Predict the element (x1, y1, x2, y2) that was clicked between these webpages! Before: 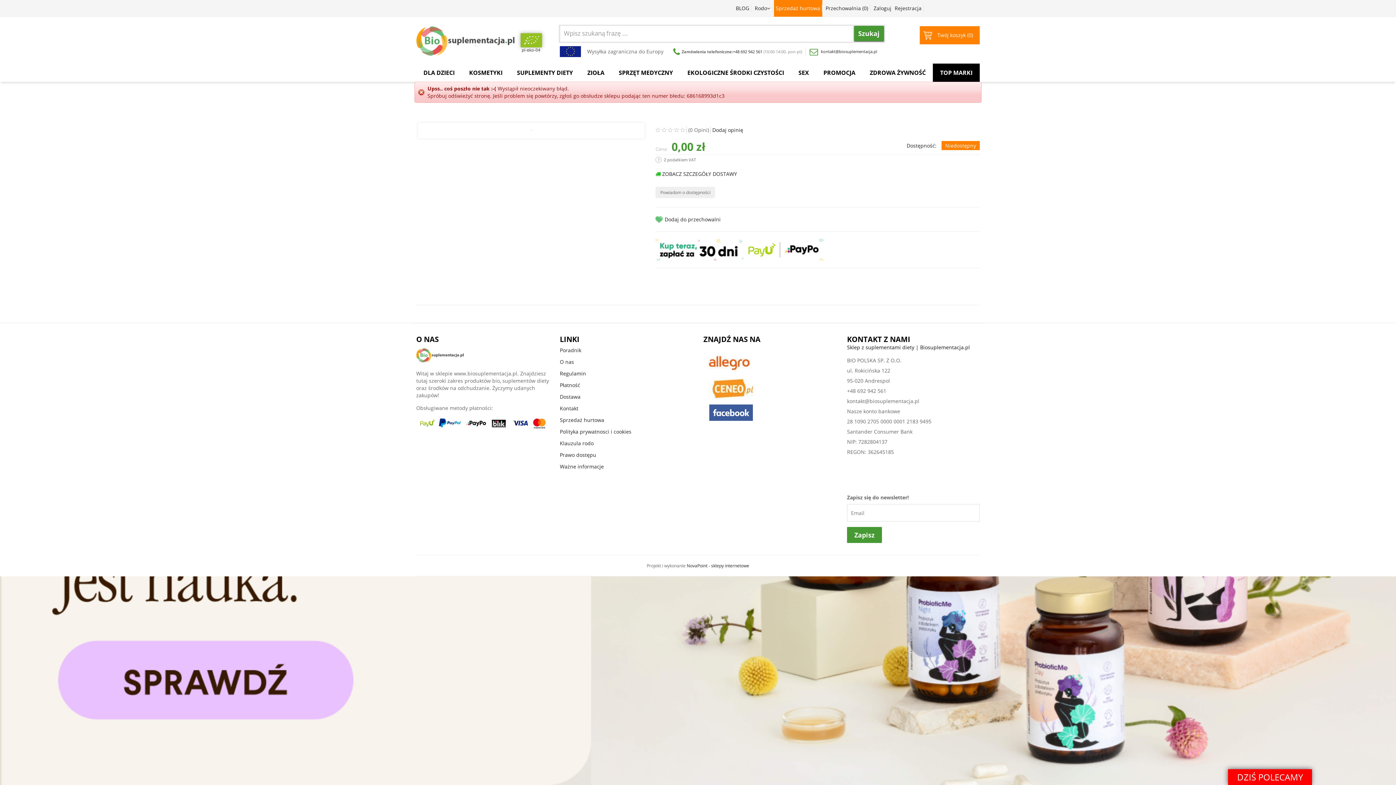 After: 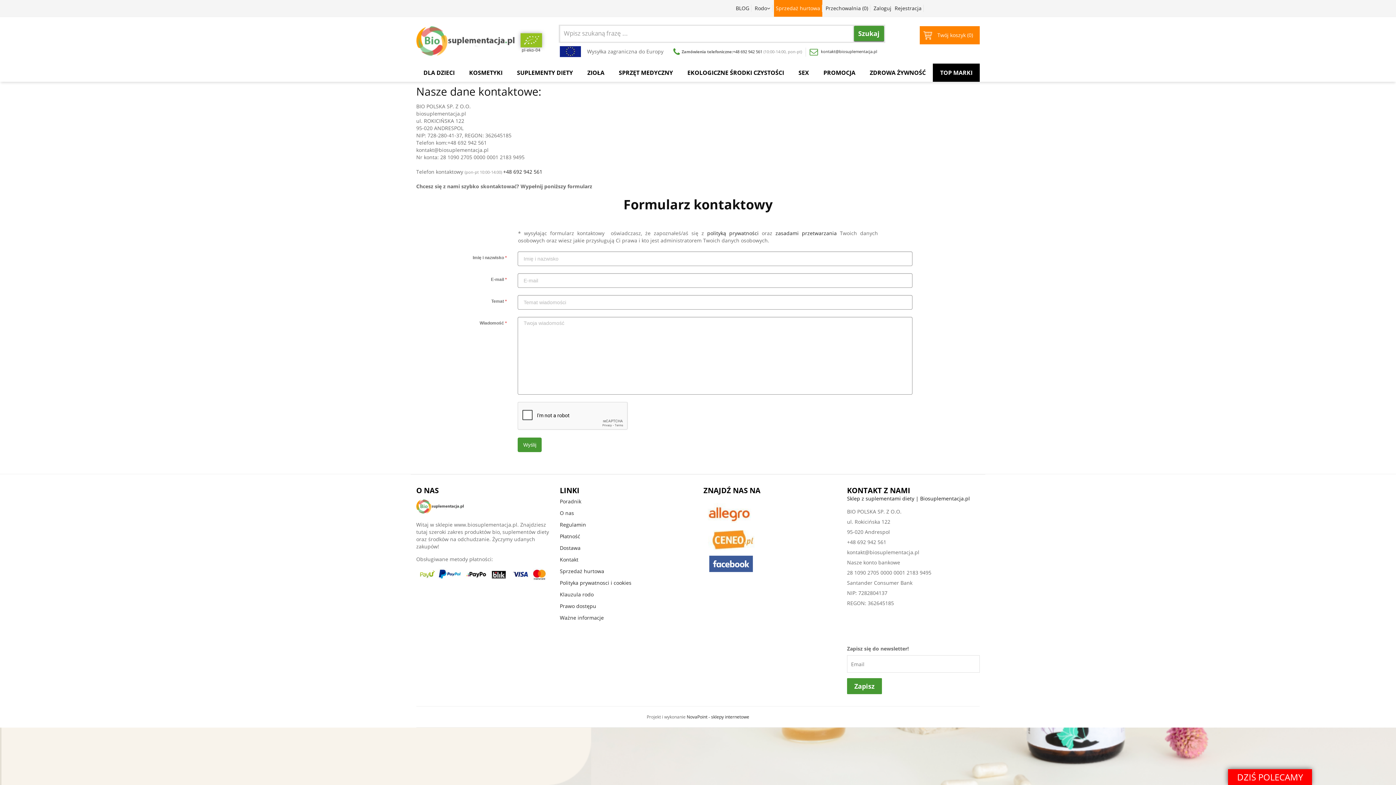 Action: label: Kontakt bbox: (560, 405, 578, 412)